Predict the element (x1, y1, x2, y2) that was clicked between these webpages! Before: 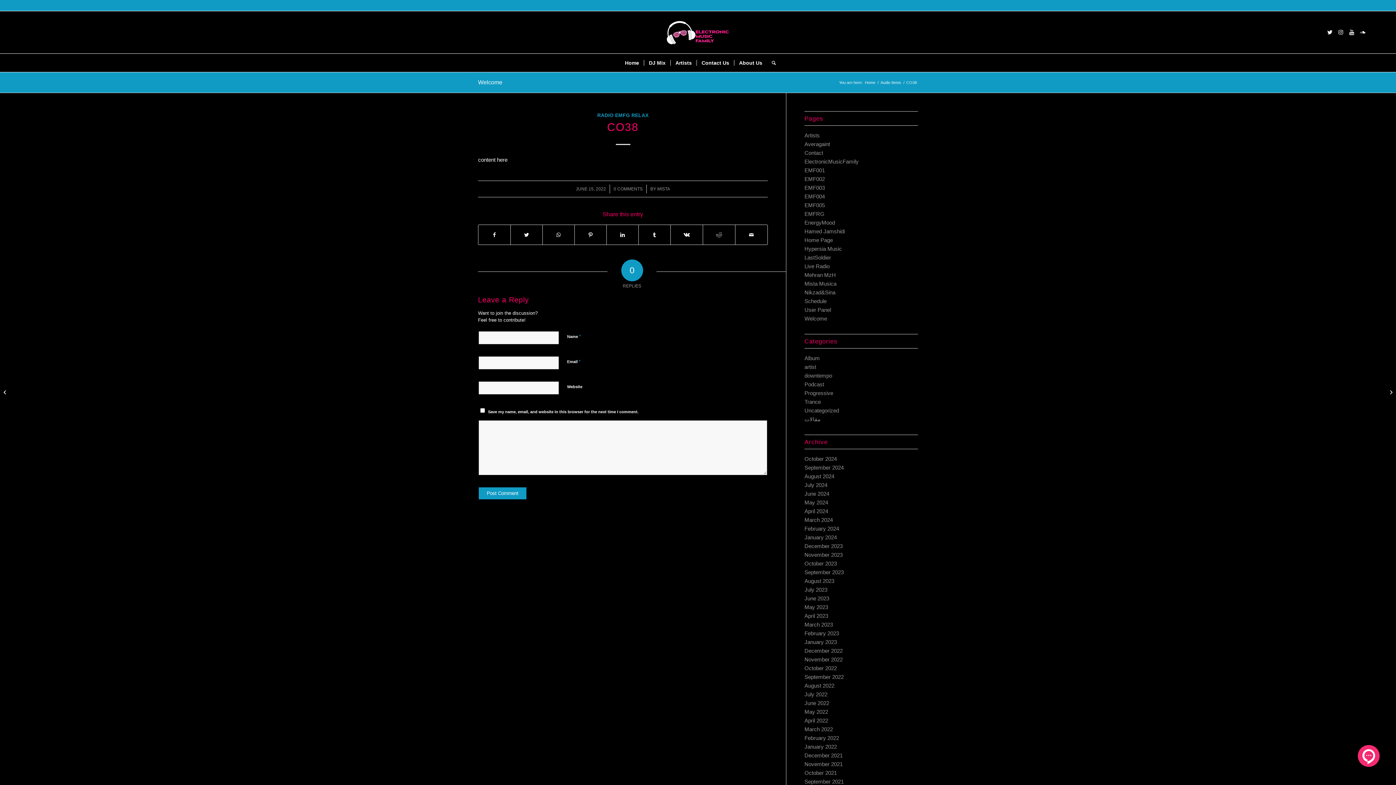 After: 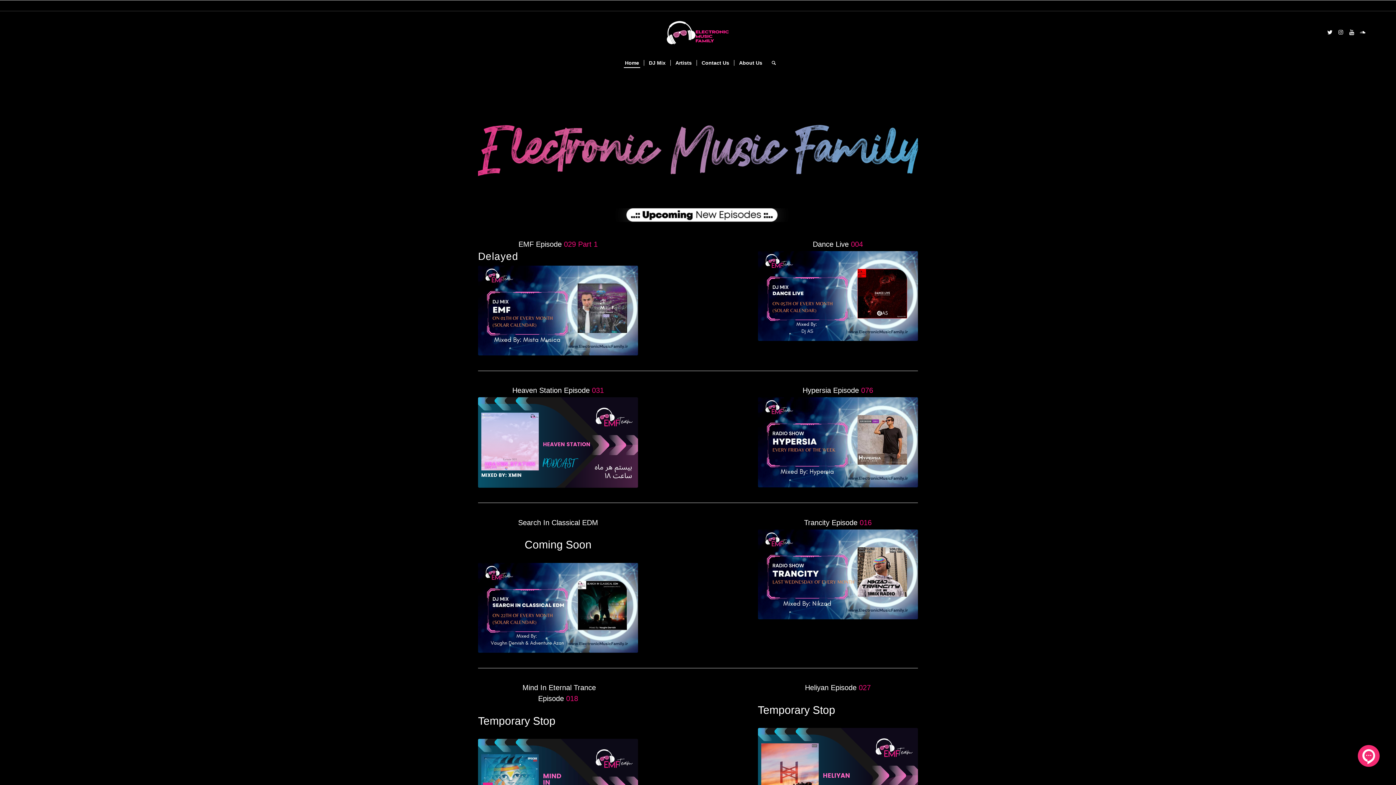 Action: bbox: (804, 560, 837, 566) label: October 2023